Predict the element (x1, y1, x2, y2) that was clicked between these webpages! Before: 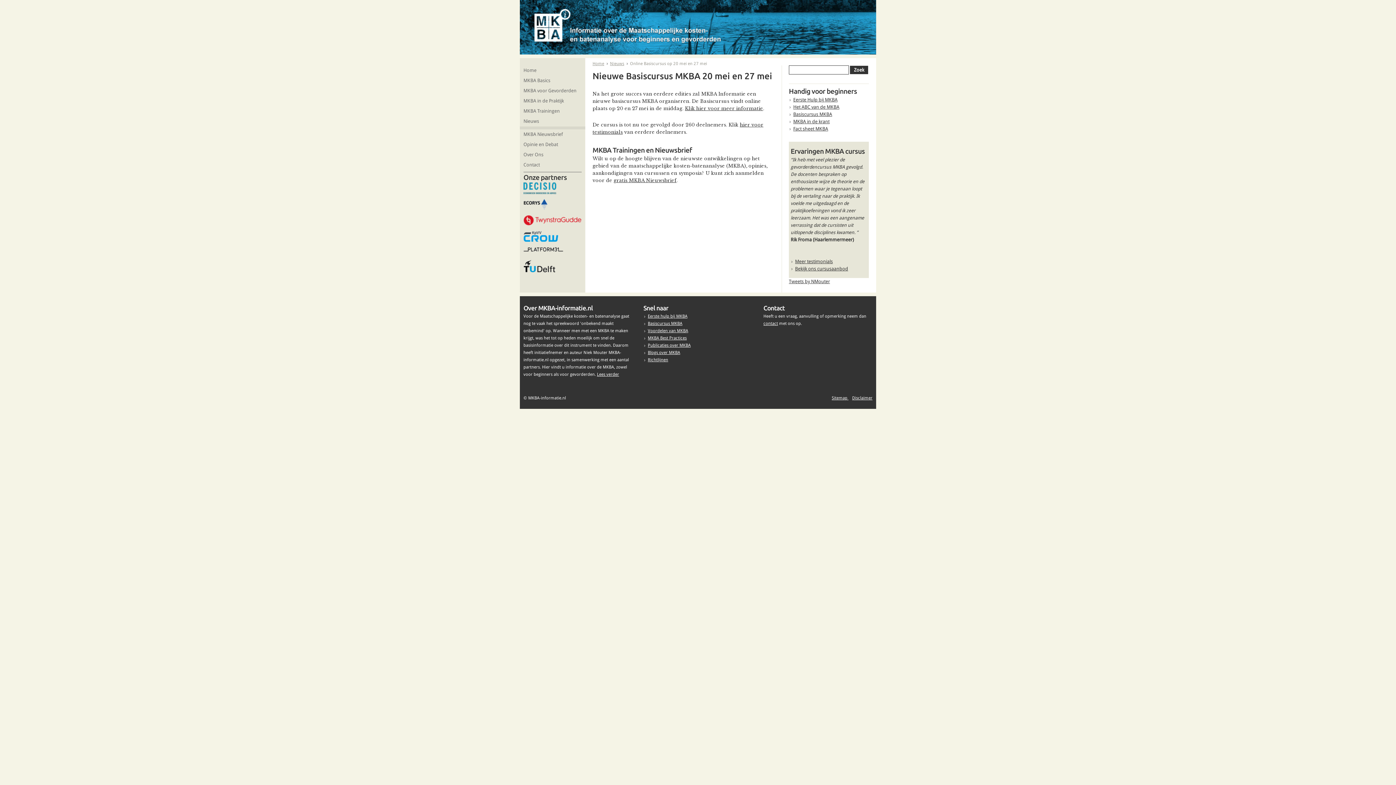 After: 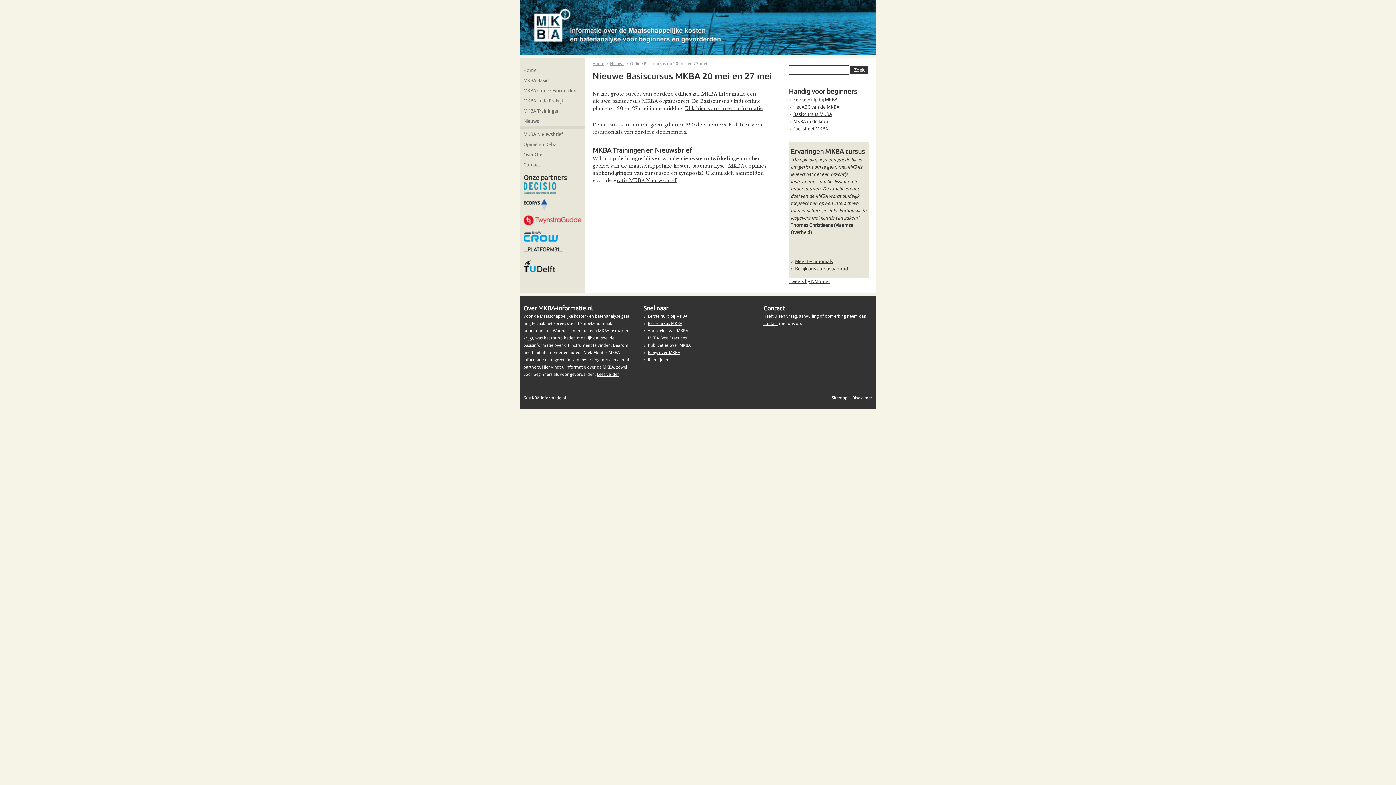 Action: bbox: (523, 189, 556, 195)